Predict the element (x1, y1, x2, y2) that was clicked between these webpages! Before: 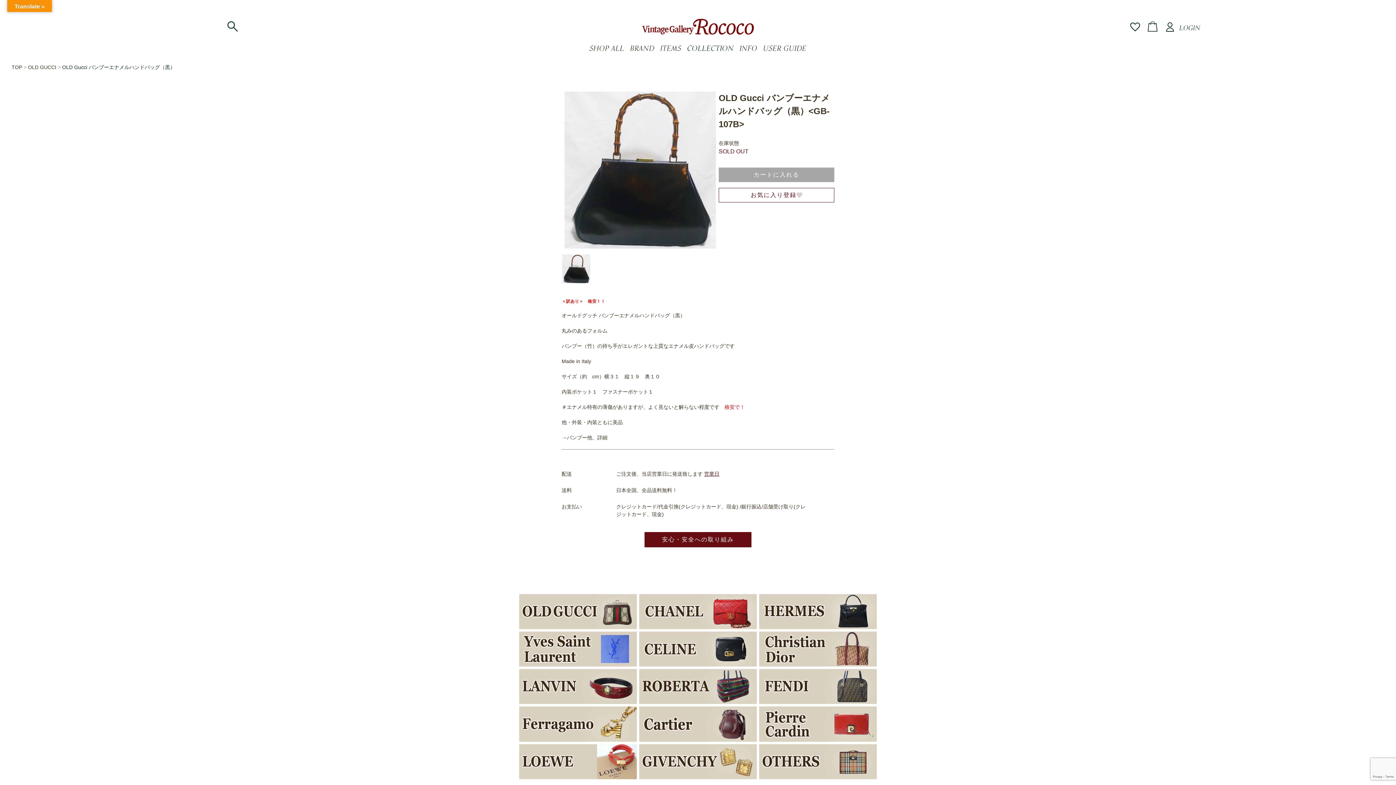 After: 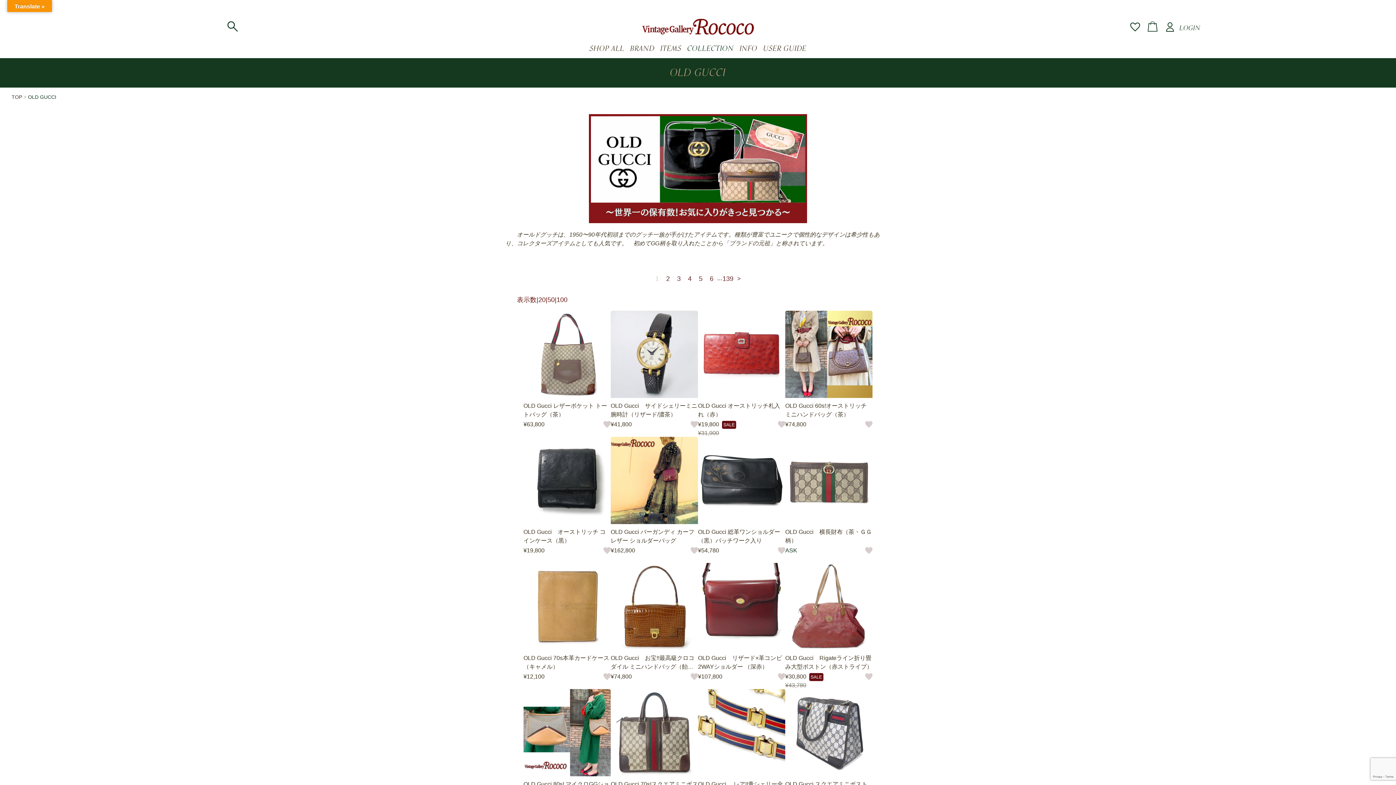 Action: bbox: (28, 64, 56, 70) label: OLD GUCCI